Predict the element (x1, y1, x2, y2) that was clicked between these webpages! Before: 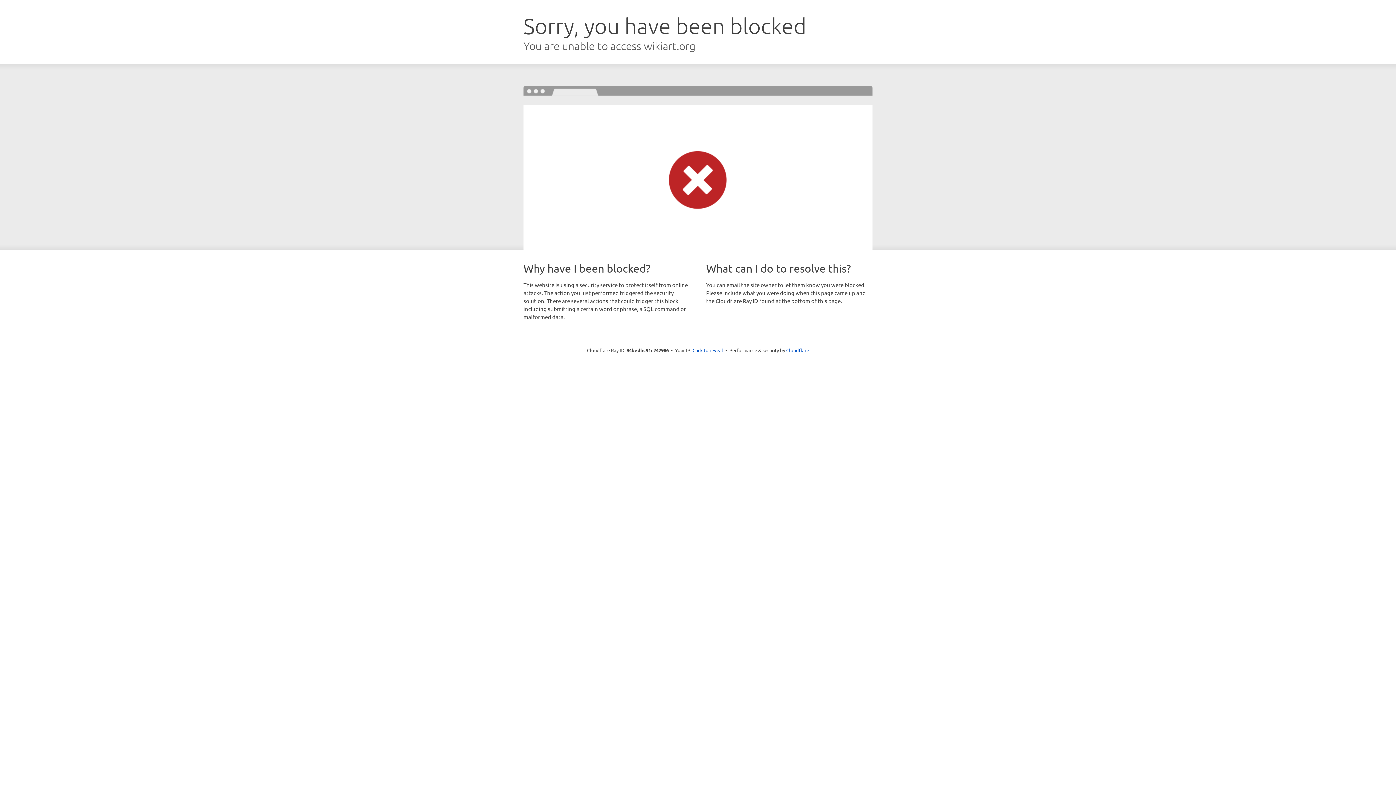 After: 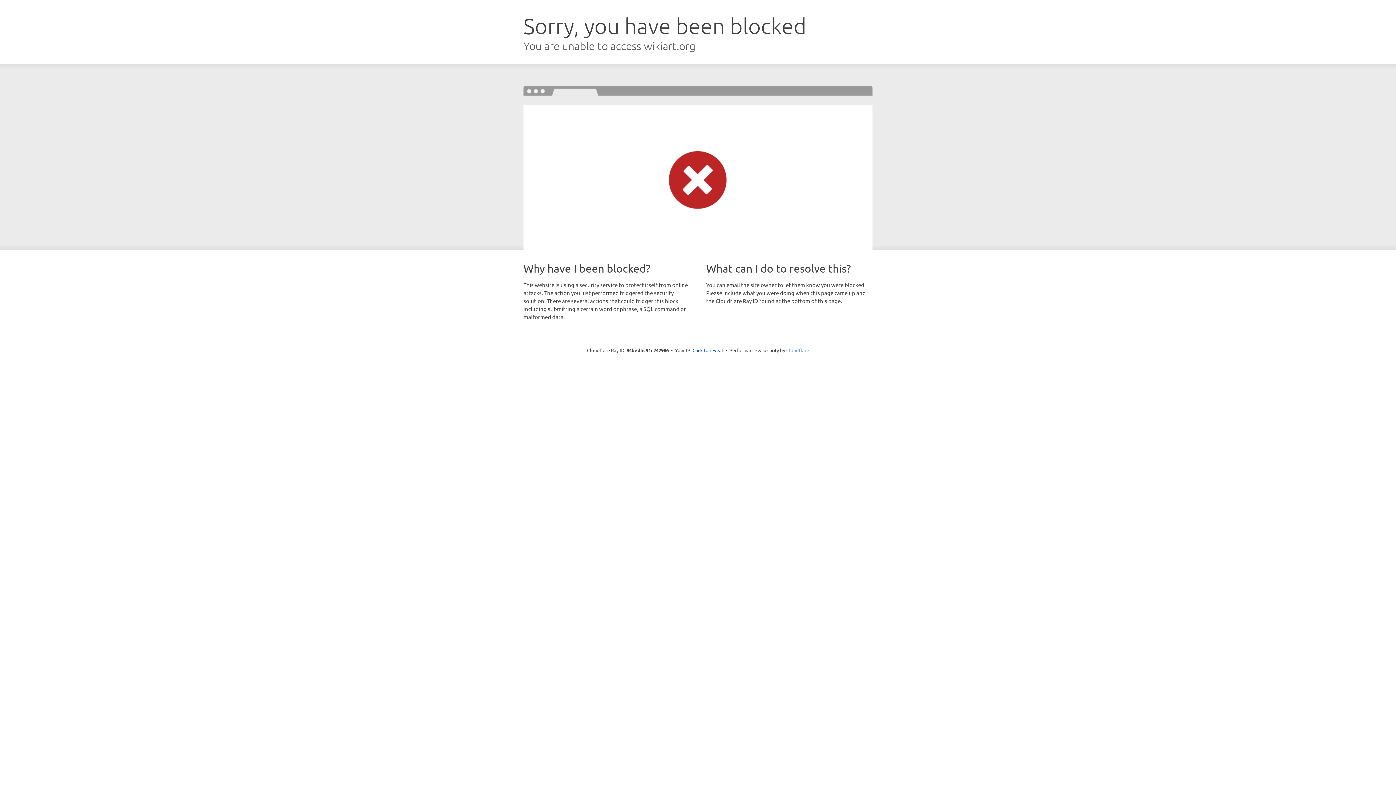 Action: bbox: (786, 347, 809, 353) label: Cloudflare